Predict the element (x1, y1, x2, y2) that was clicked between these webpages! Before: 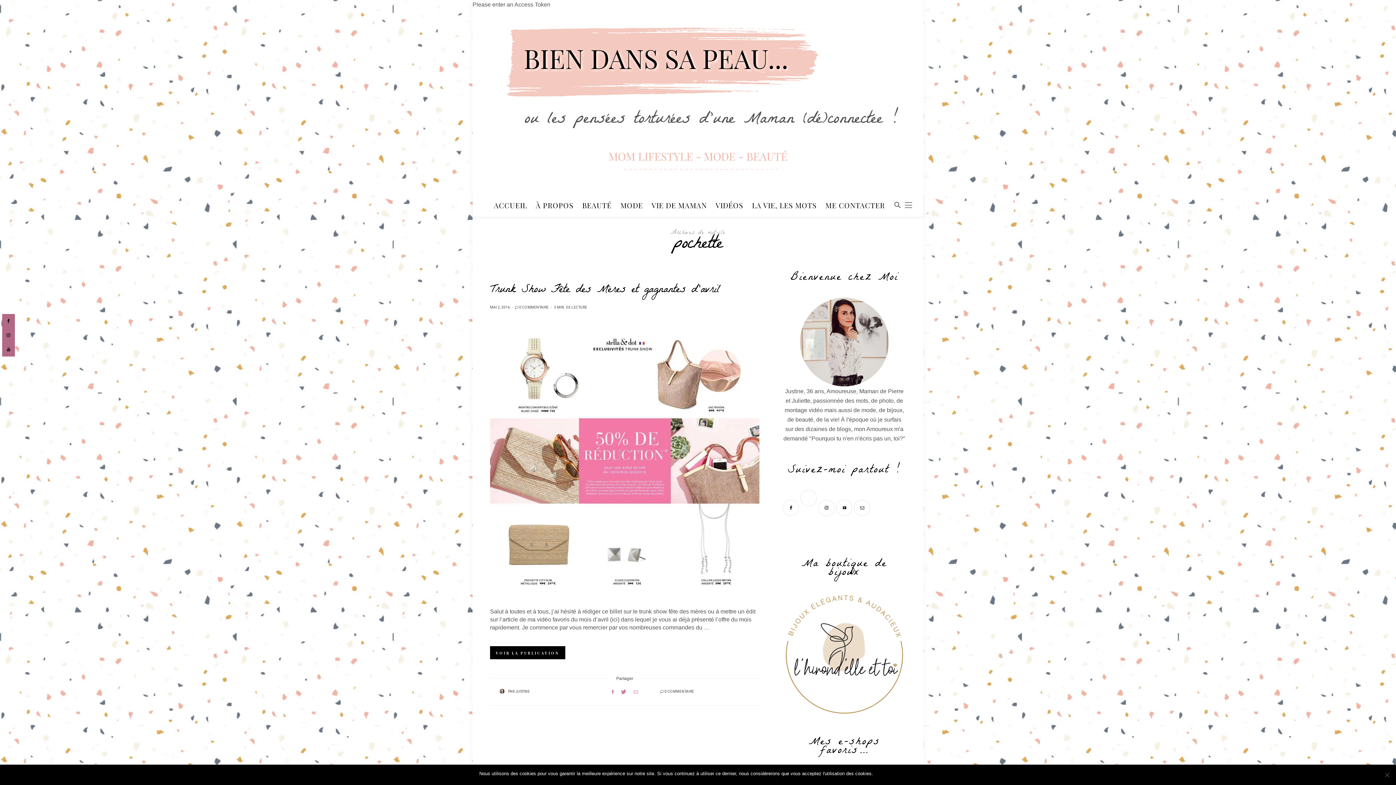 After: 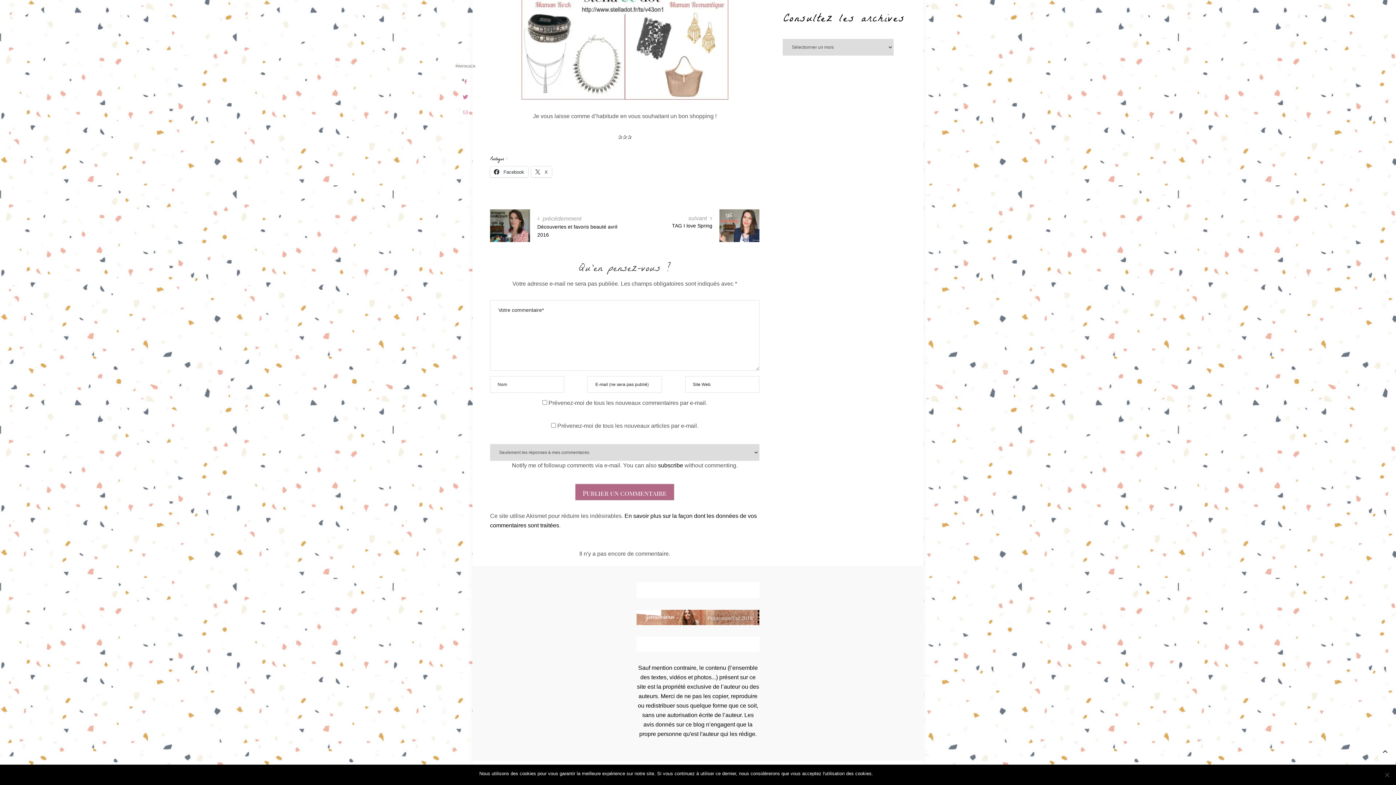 Action: label: 0 COMMENTAIRE bbox: (664, 689, 694, 694)